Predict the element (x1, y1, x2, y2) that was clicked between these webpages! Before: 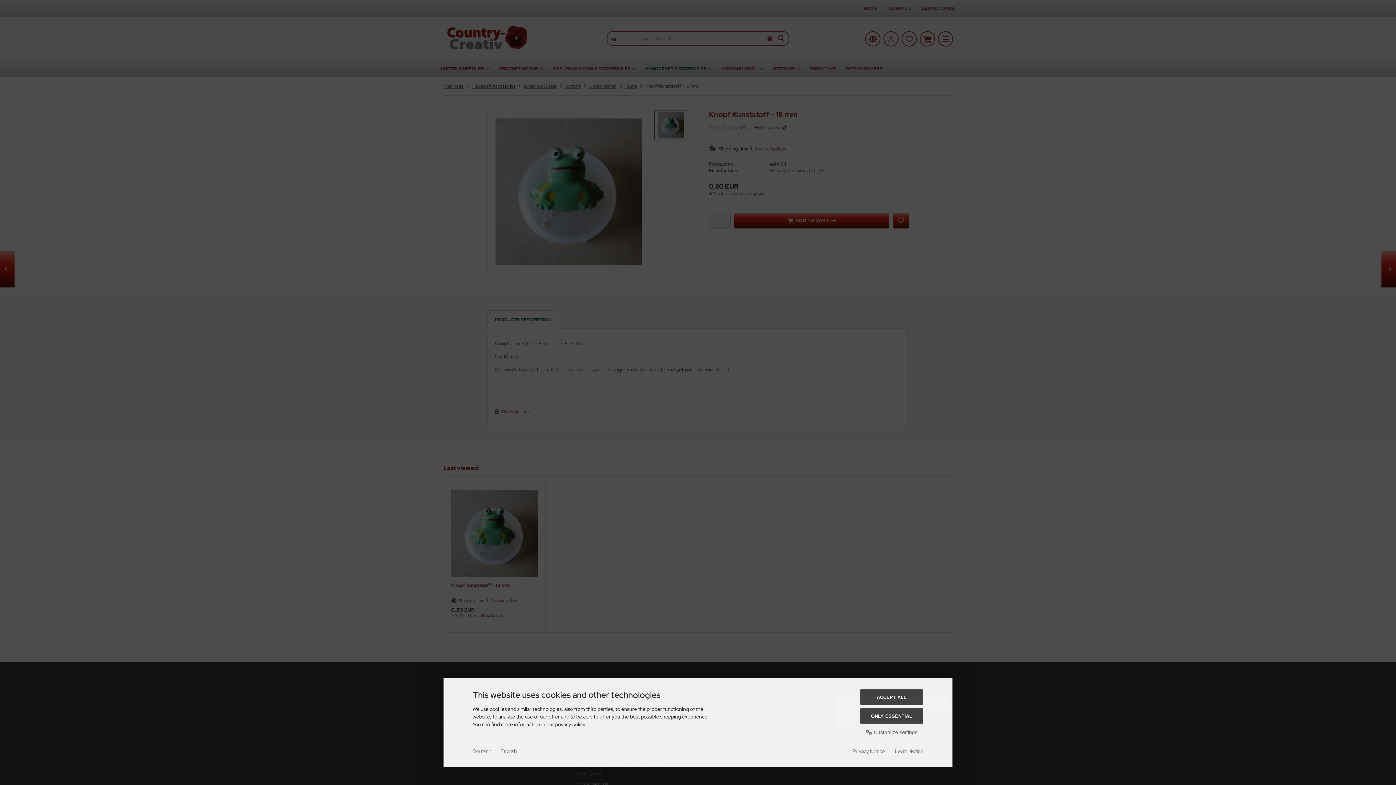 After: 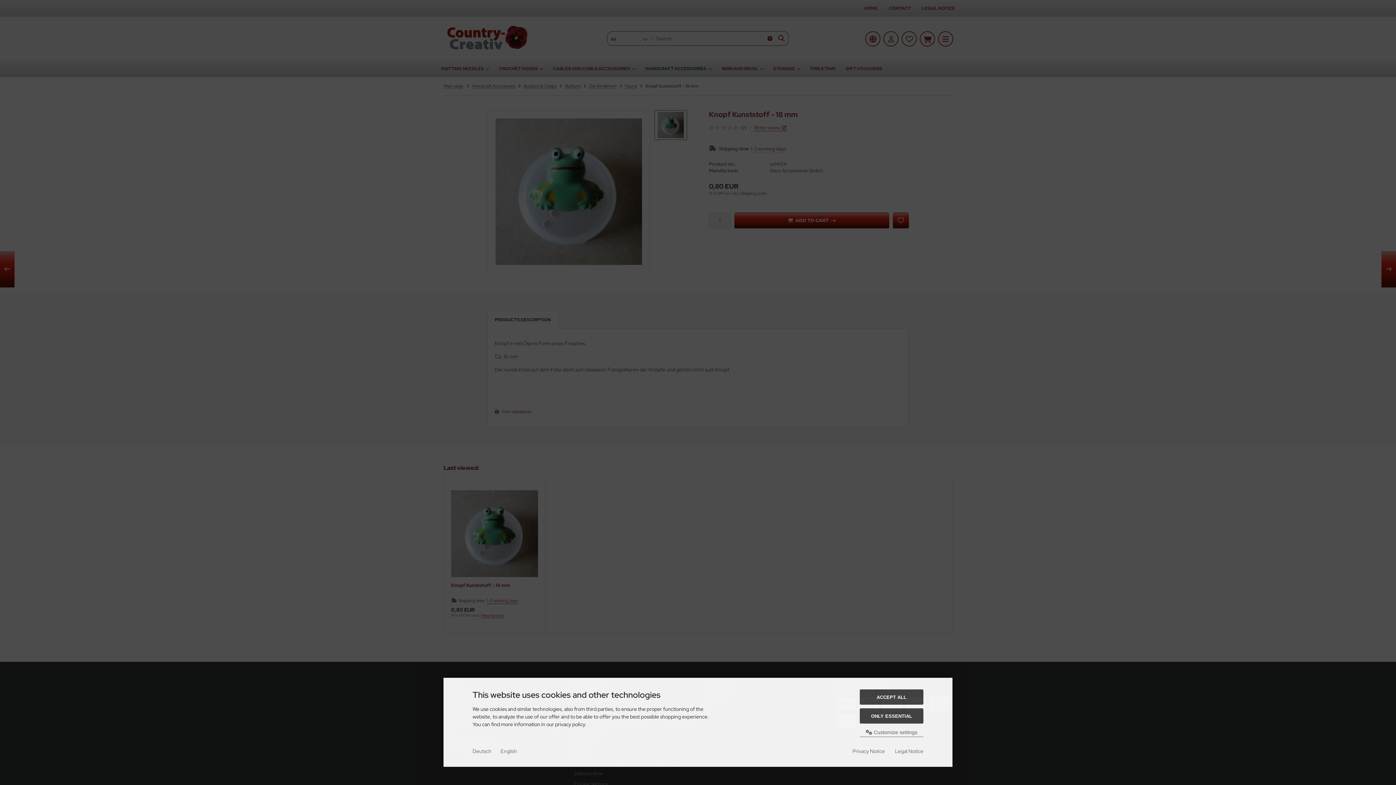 Action: label: English bbox: (500, 747, 517, 755)